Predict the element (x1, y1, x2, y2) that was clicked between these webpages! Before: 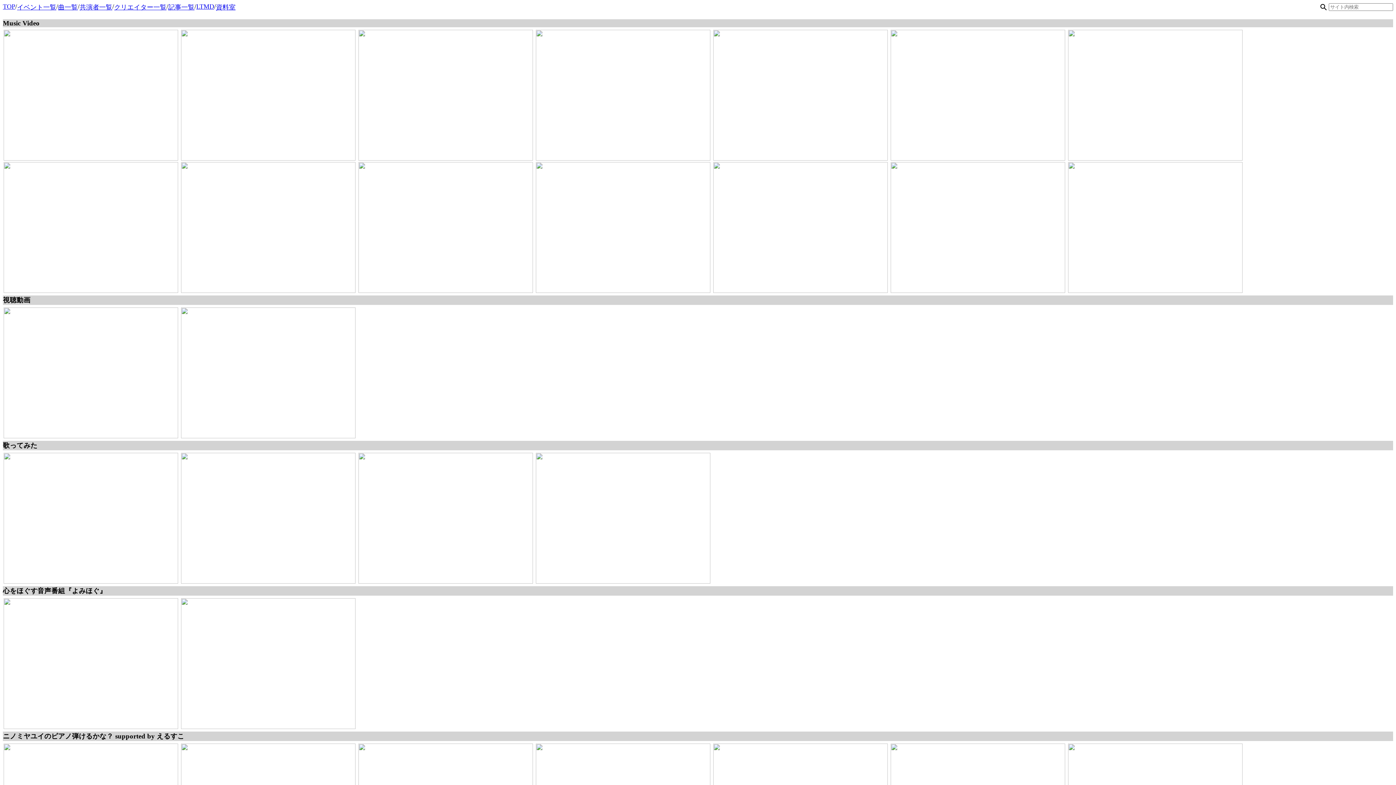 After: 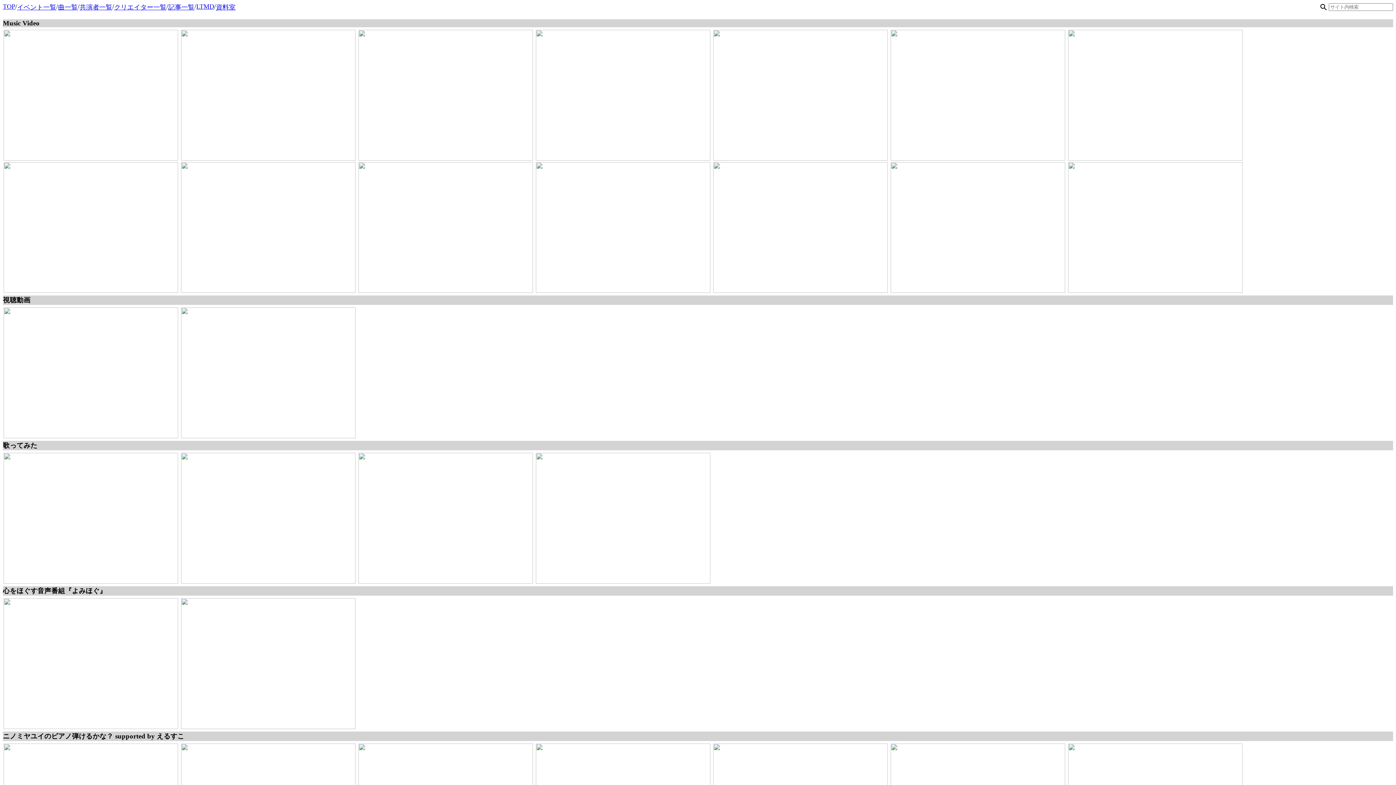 Action: label: 資料室 bbox: (216, 2, 235, 17)